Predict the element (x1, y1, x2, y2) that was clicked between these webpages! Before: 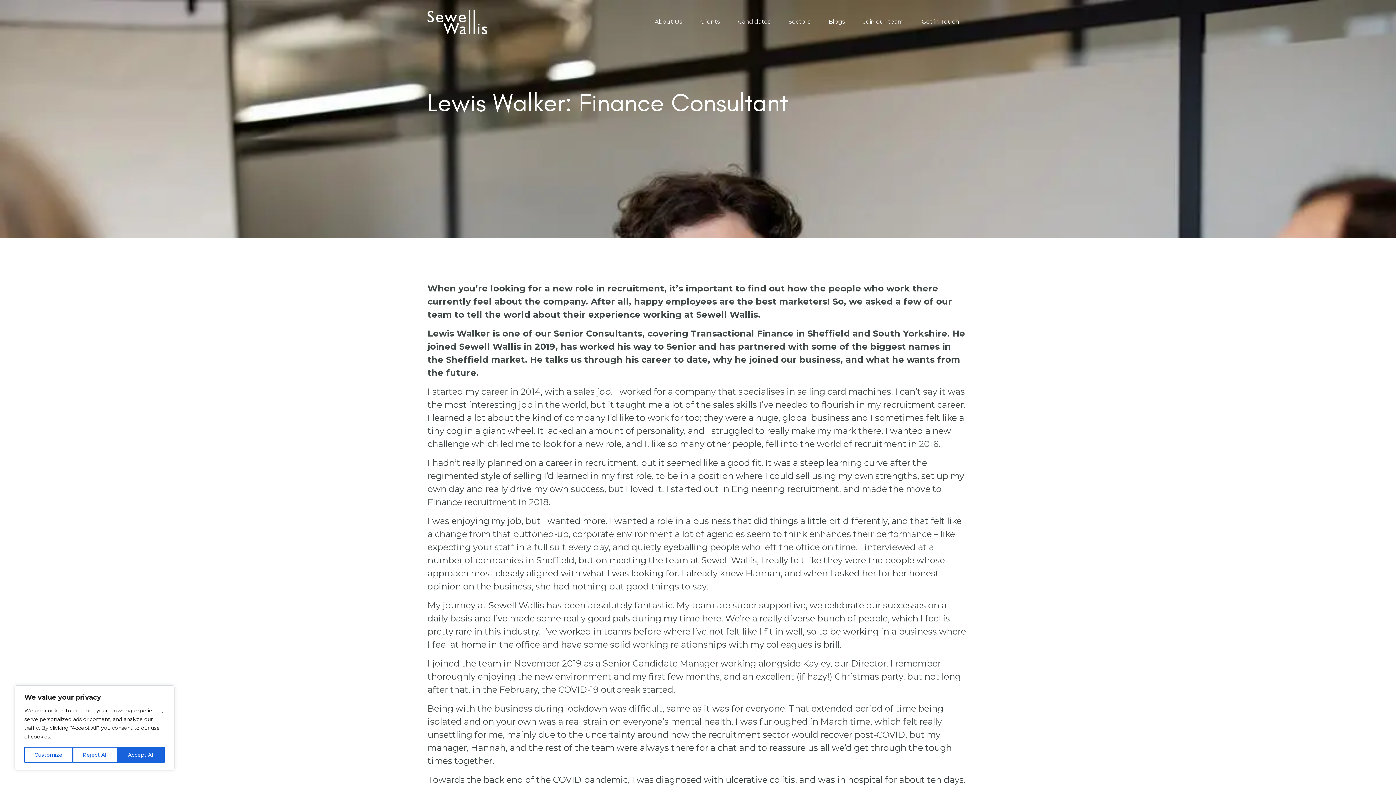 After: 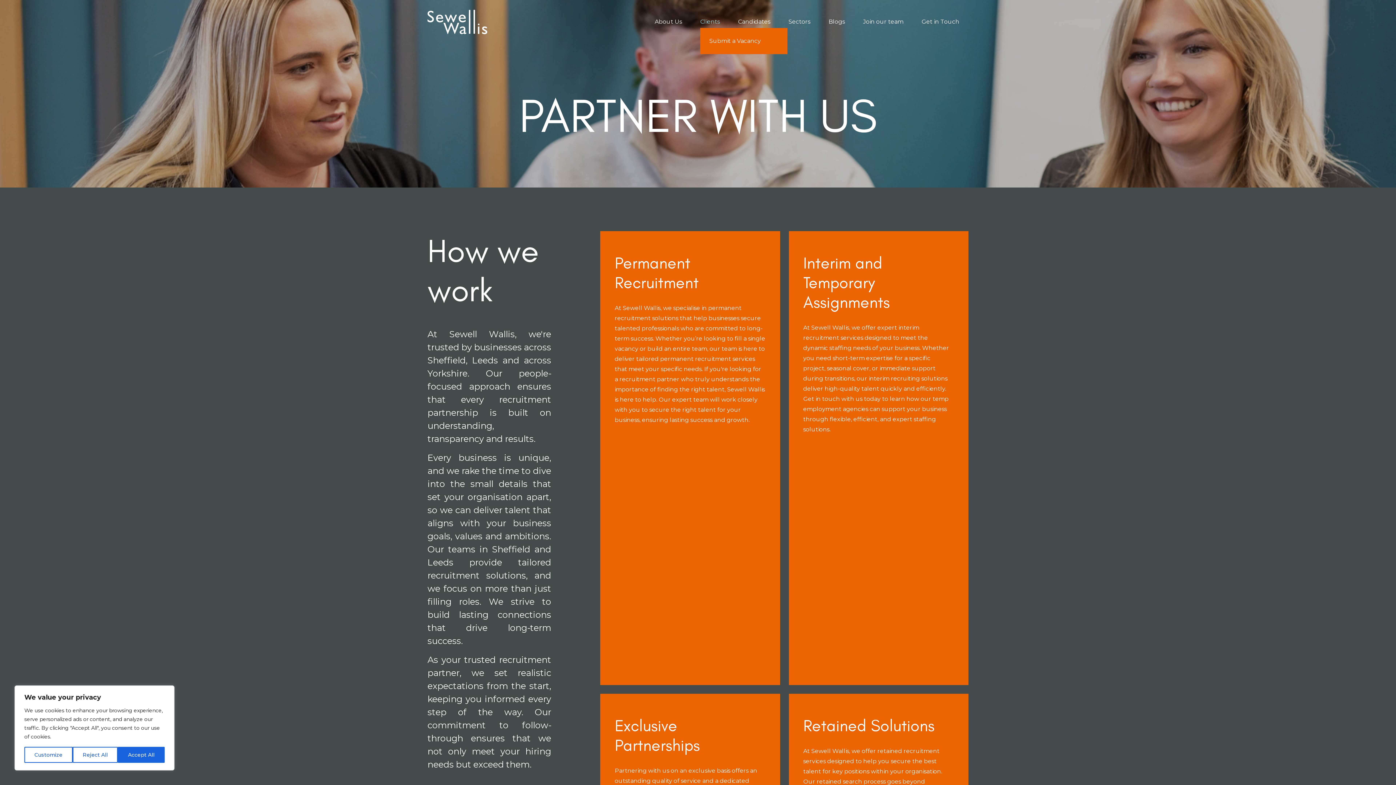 Action: bbox: (700, 18, 720, 25) label: Clients